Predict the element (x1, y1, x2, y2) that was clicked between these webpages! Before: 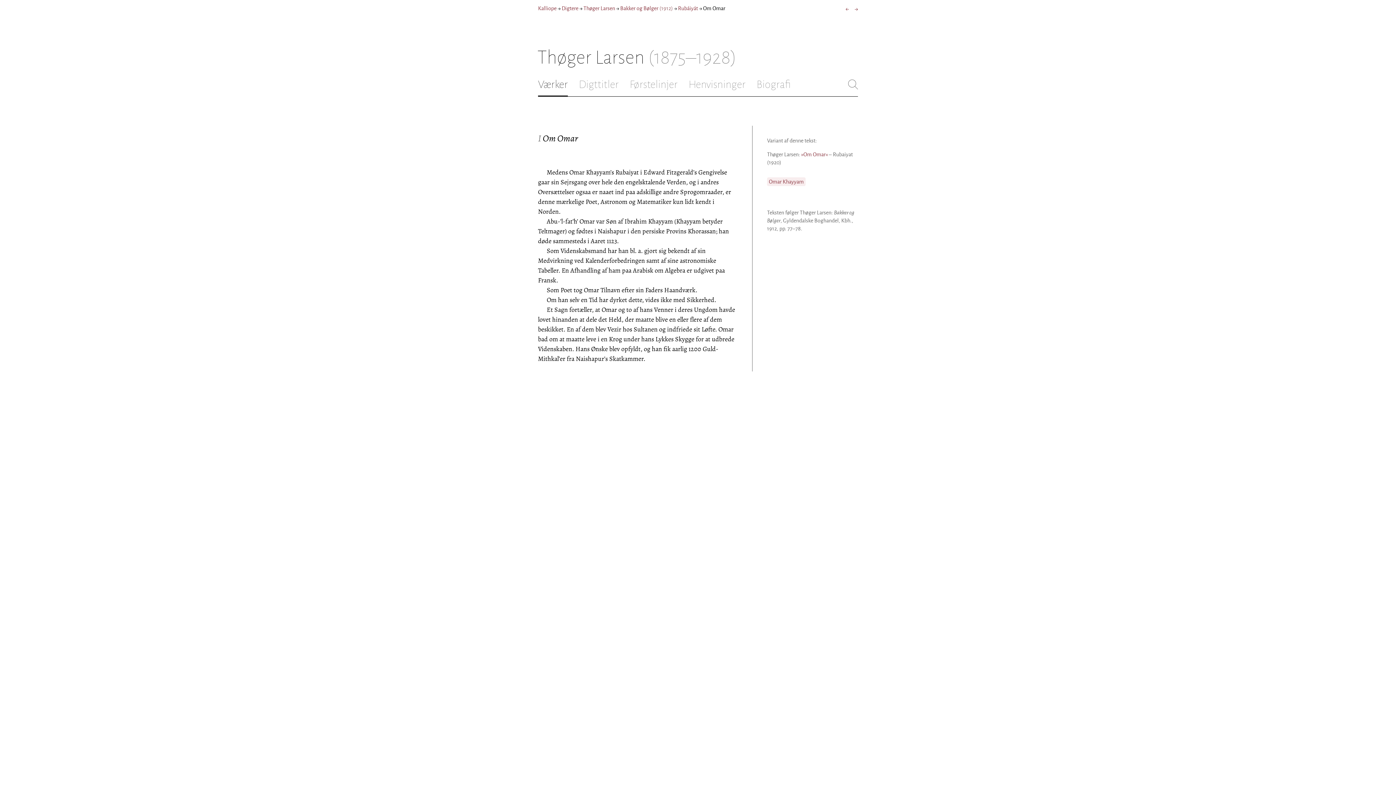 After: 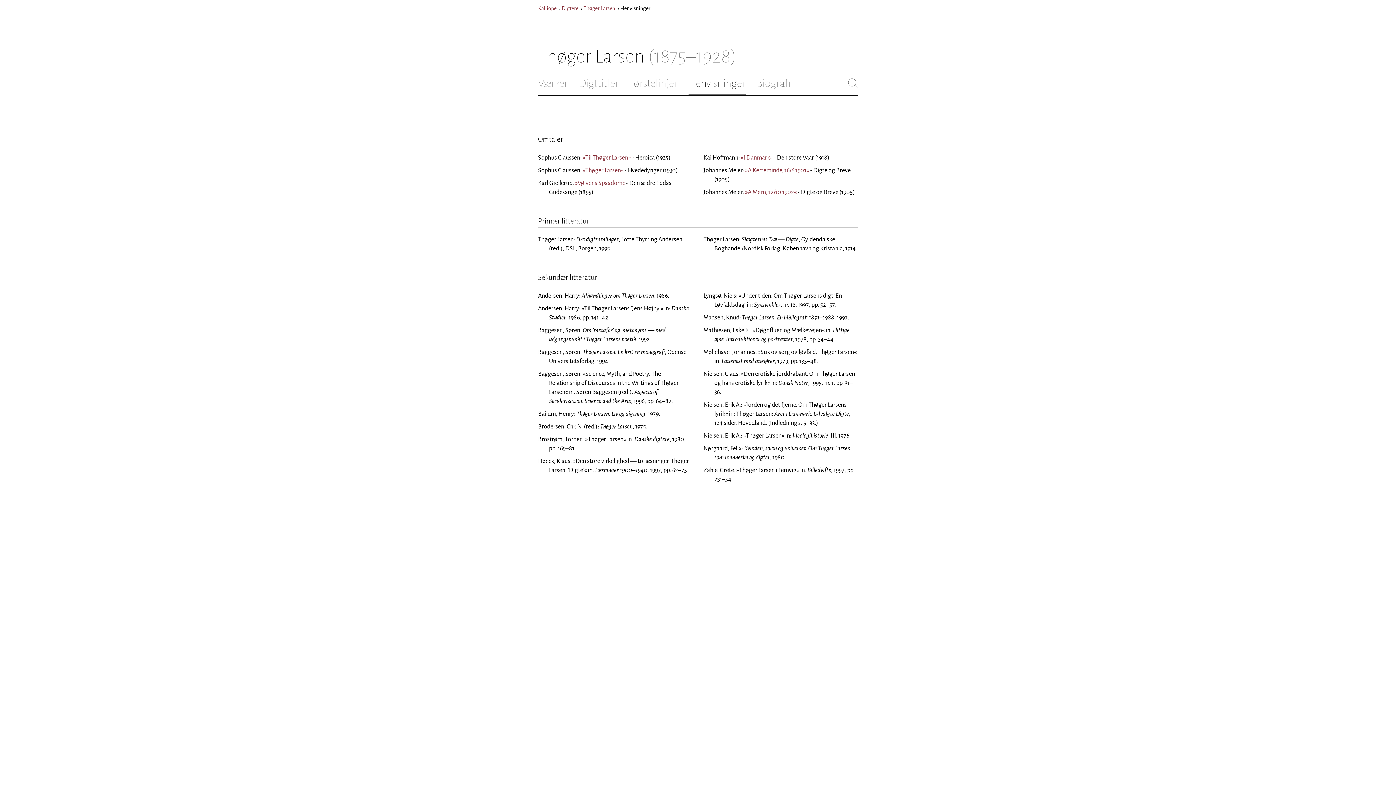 Action: label: Henvisninger bbox: (688, 78, 745, 90)